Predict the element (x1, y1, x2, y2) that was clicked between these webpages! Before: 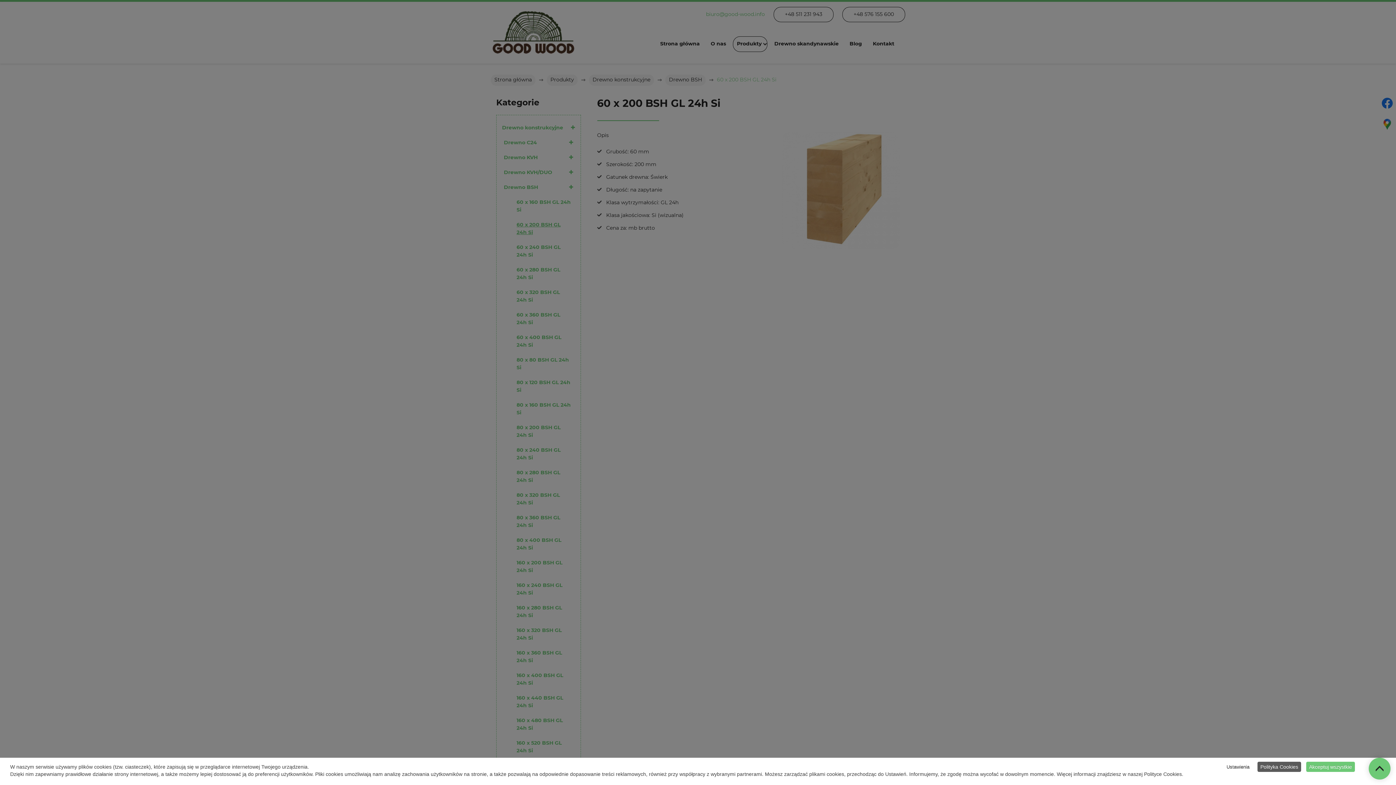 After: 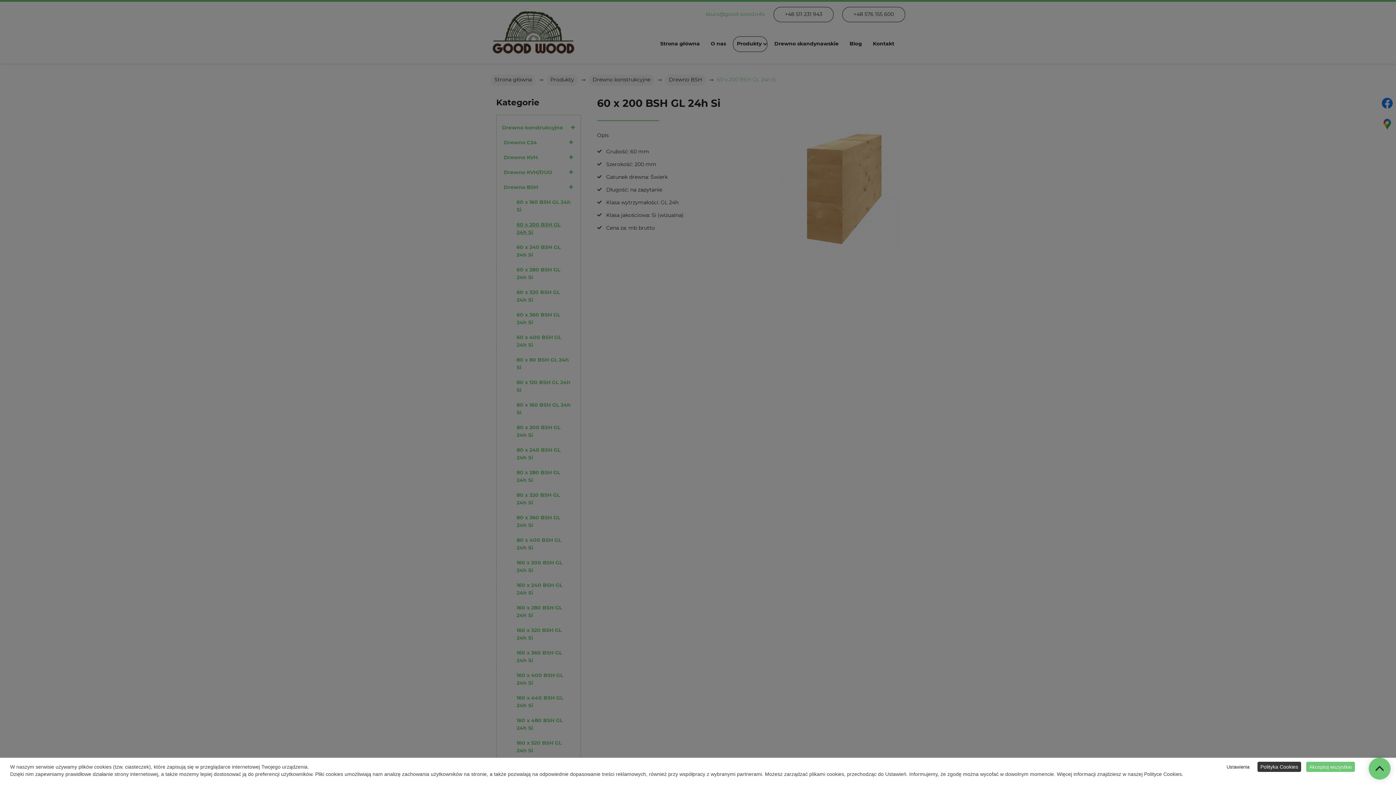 Action: label: Polityka Cookies bbox: (1257, 762, 1301, 772)